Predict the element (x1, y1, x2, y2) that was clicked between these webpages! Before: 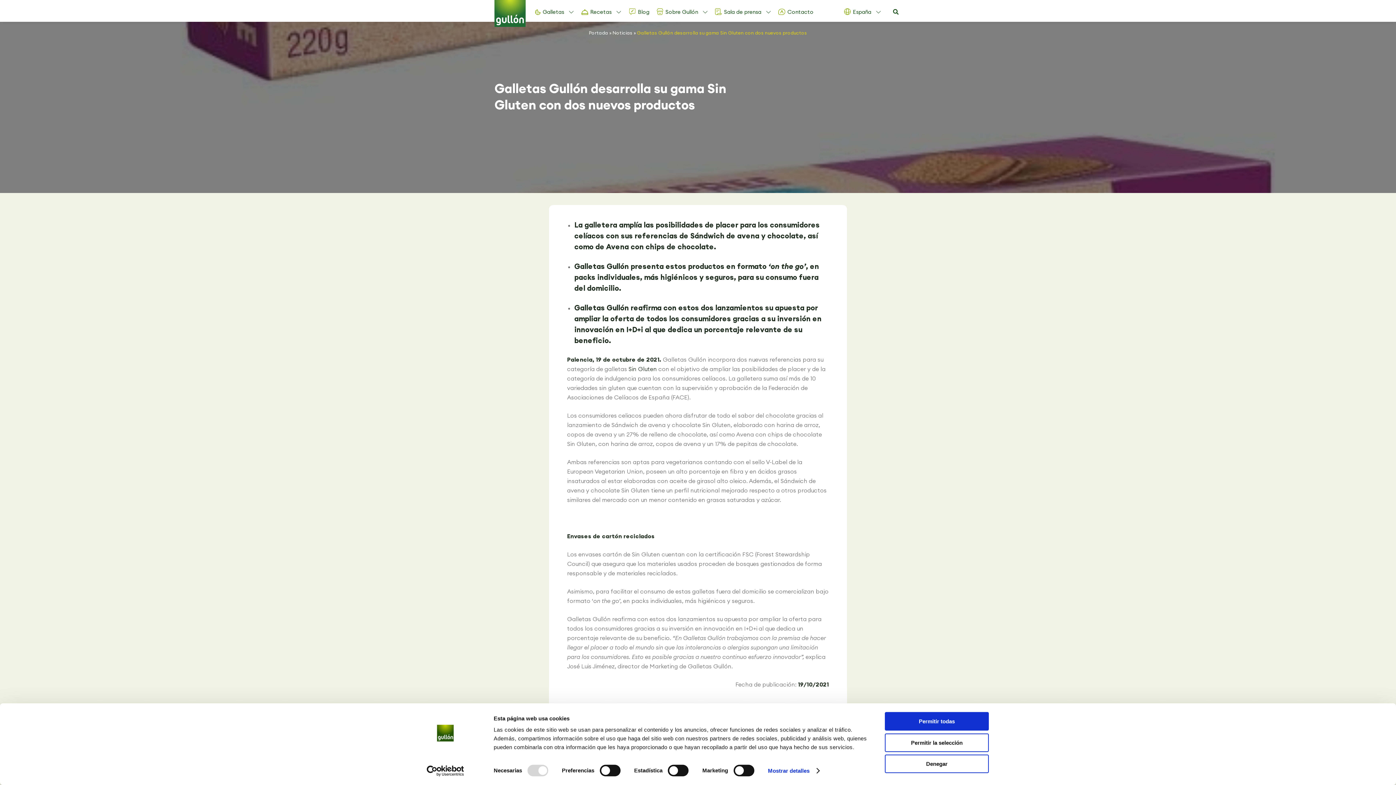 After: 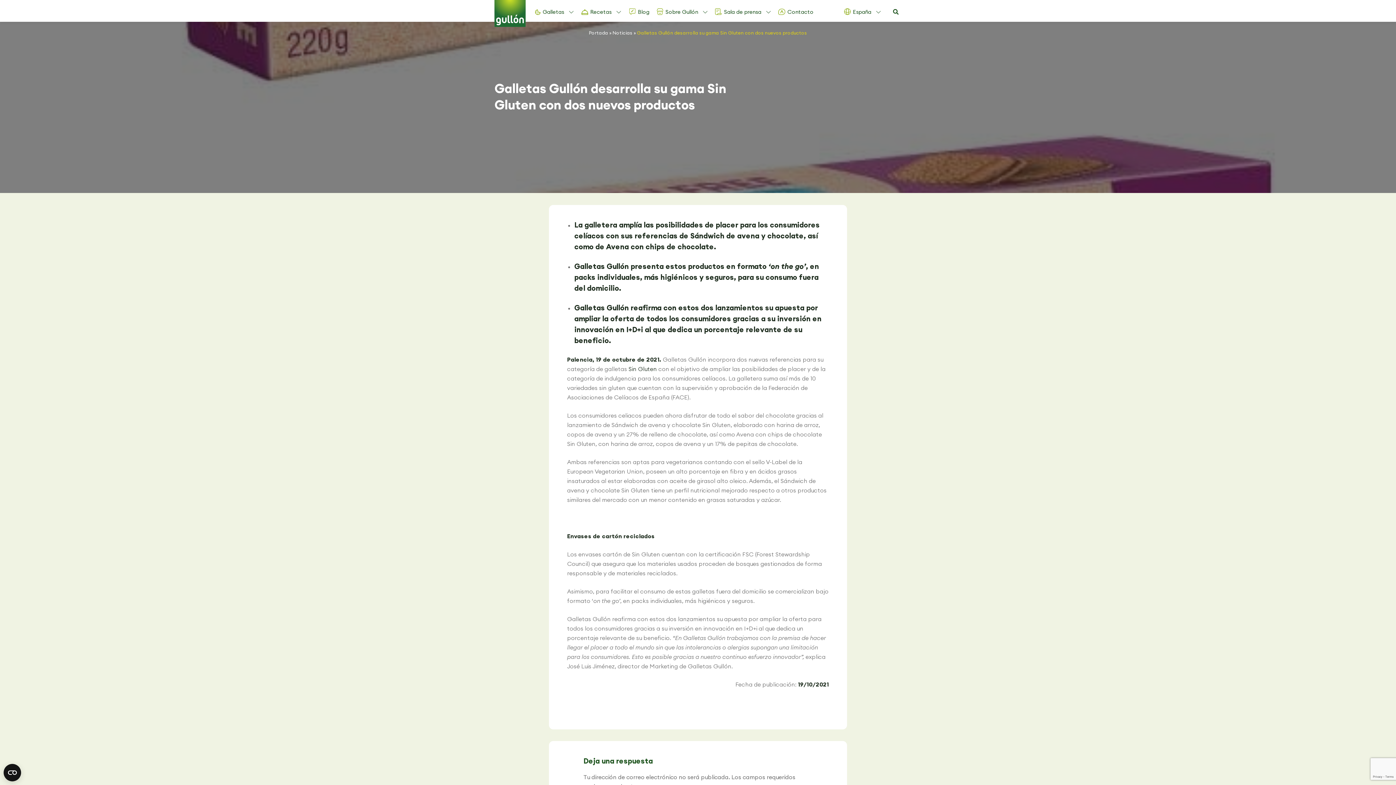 Action: label: Denegar bbox: (885, 755, 989, 773)